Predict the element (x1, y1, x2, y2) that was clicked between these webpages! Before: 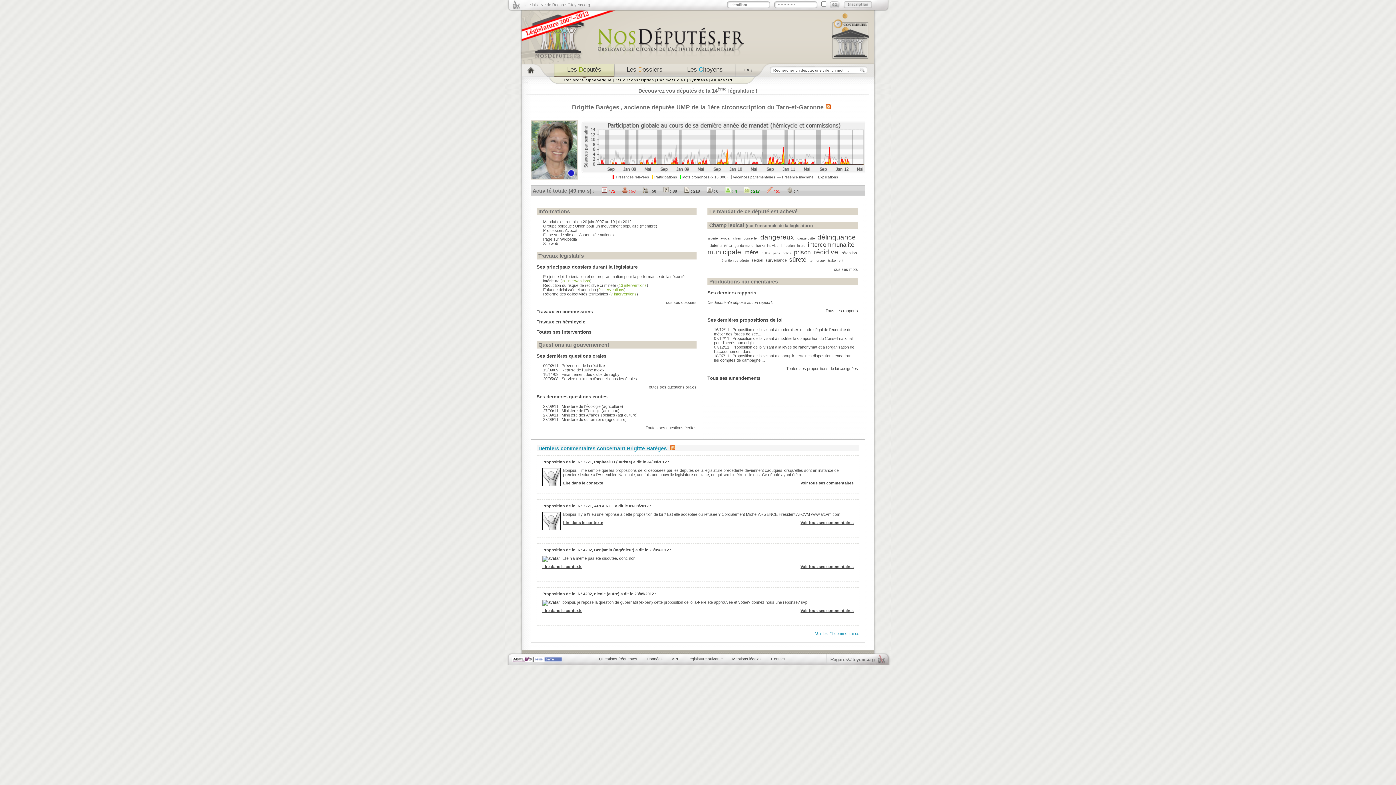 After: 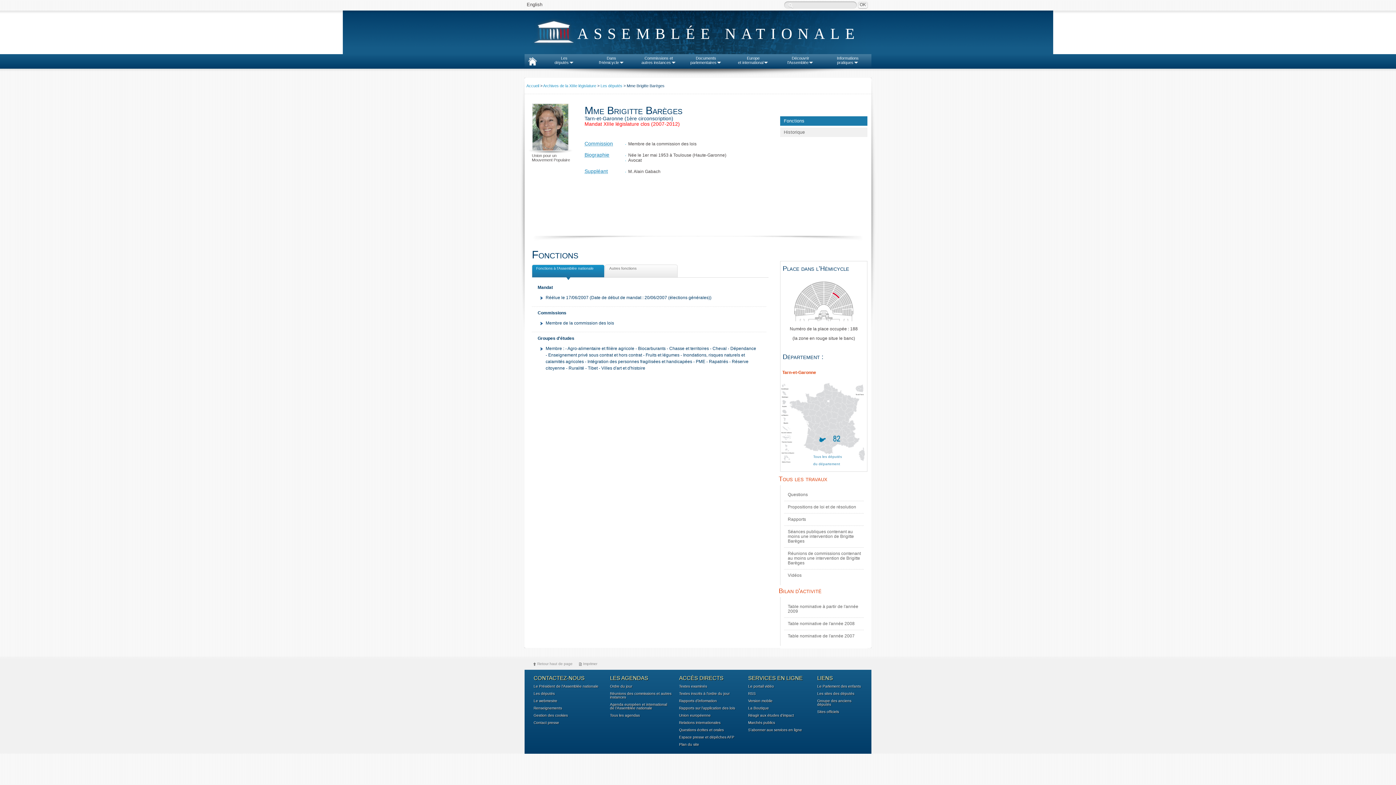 Action: bbox: (543, 232, 615, 237) label: Fiche sur le site de l'Assemblée nationale